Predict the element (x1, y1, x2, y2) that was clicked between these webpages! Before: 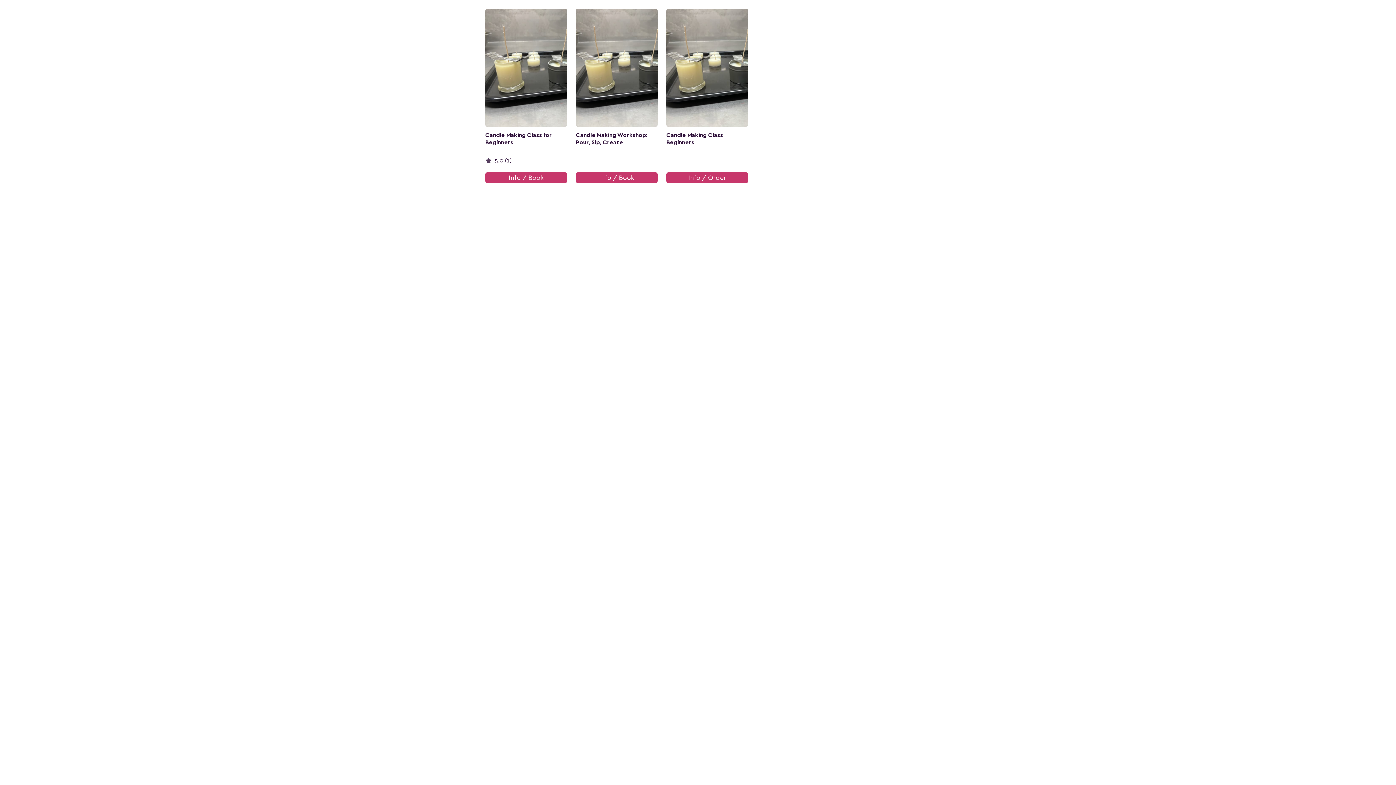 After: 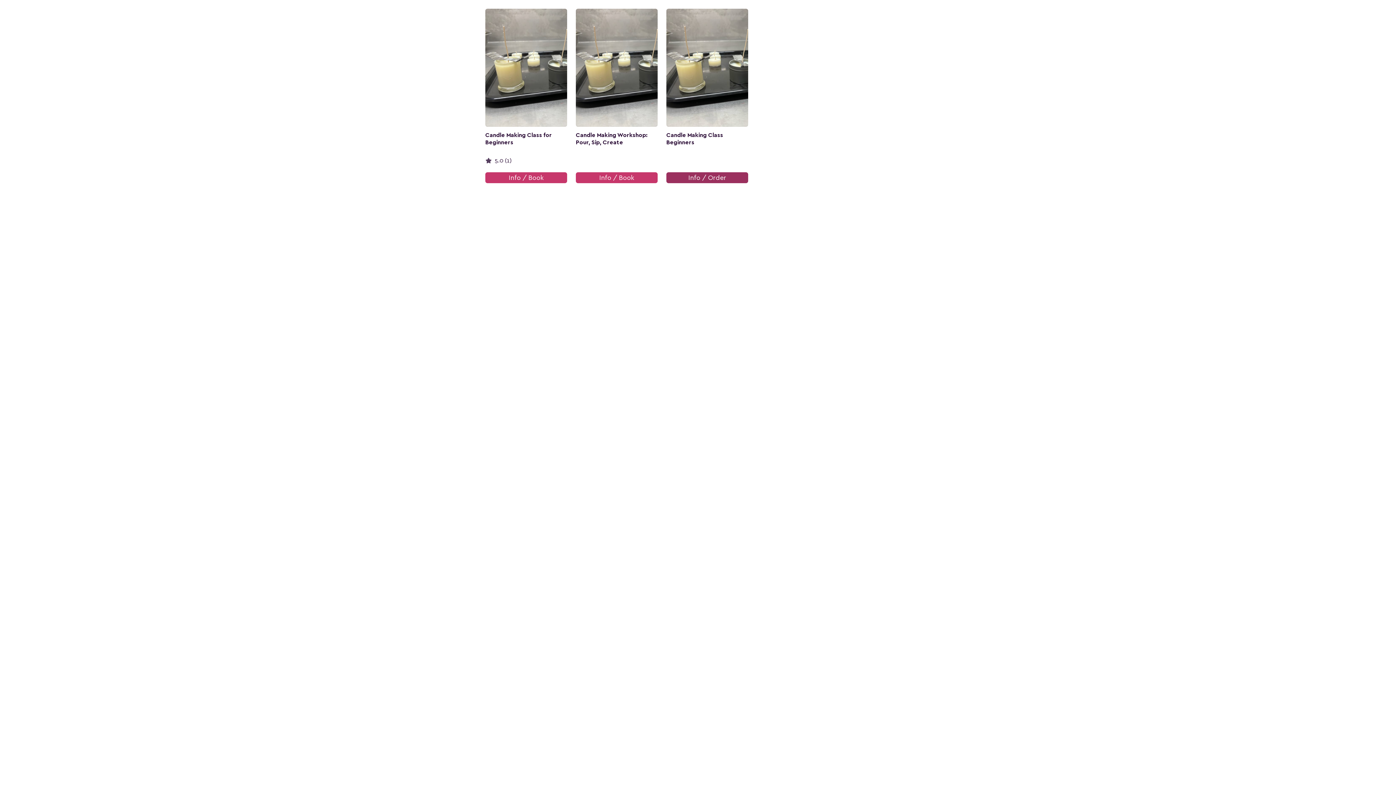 Action: label: Info / Order bbox: (666, 172, 748, 183)